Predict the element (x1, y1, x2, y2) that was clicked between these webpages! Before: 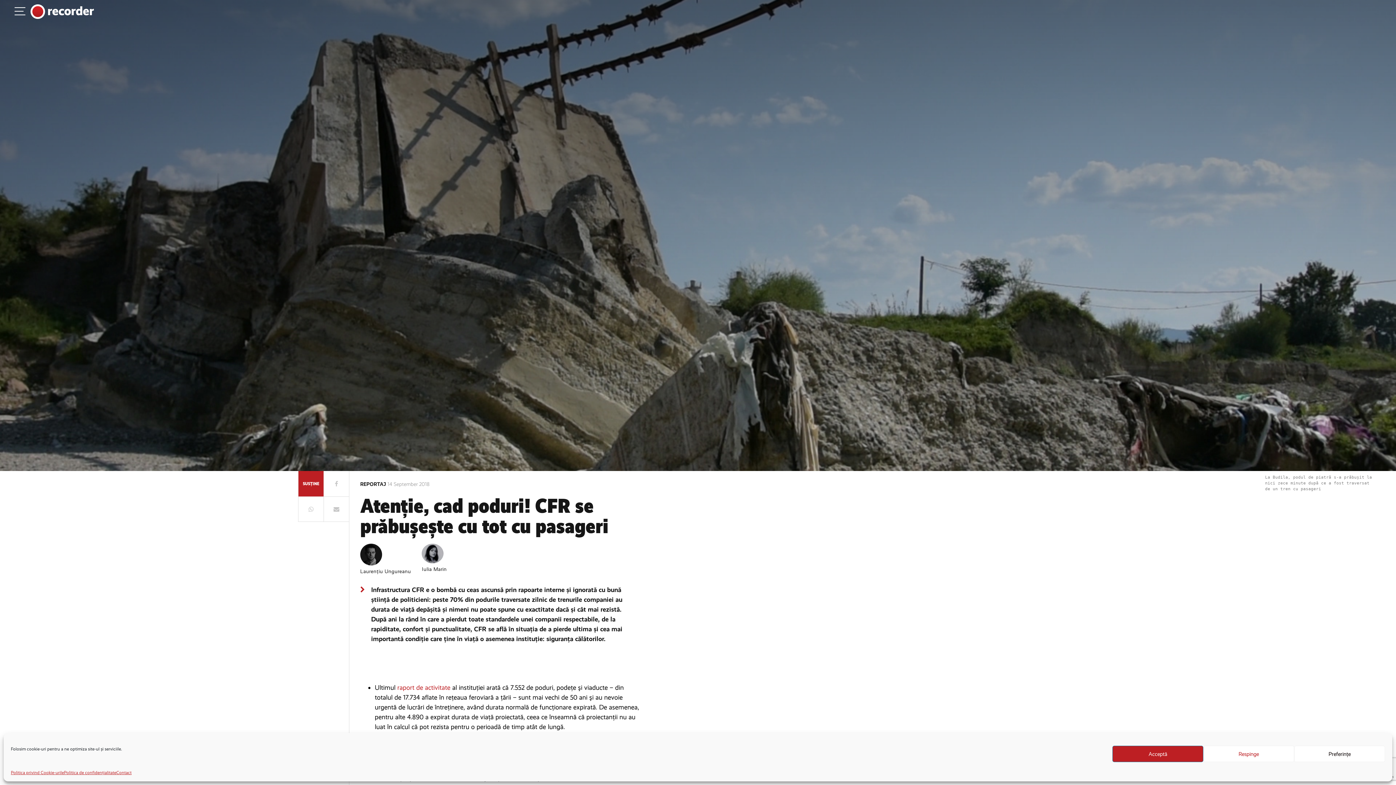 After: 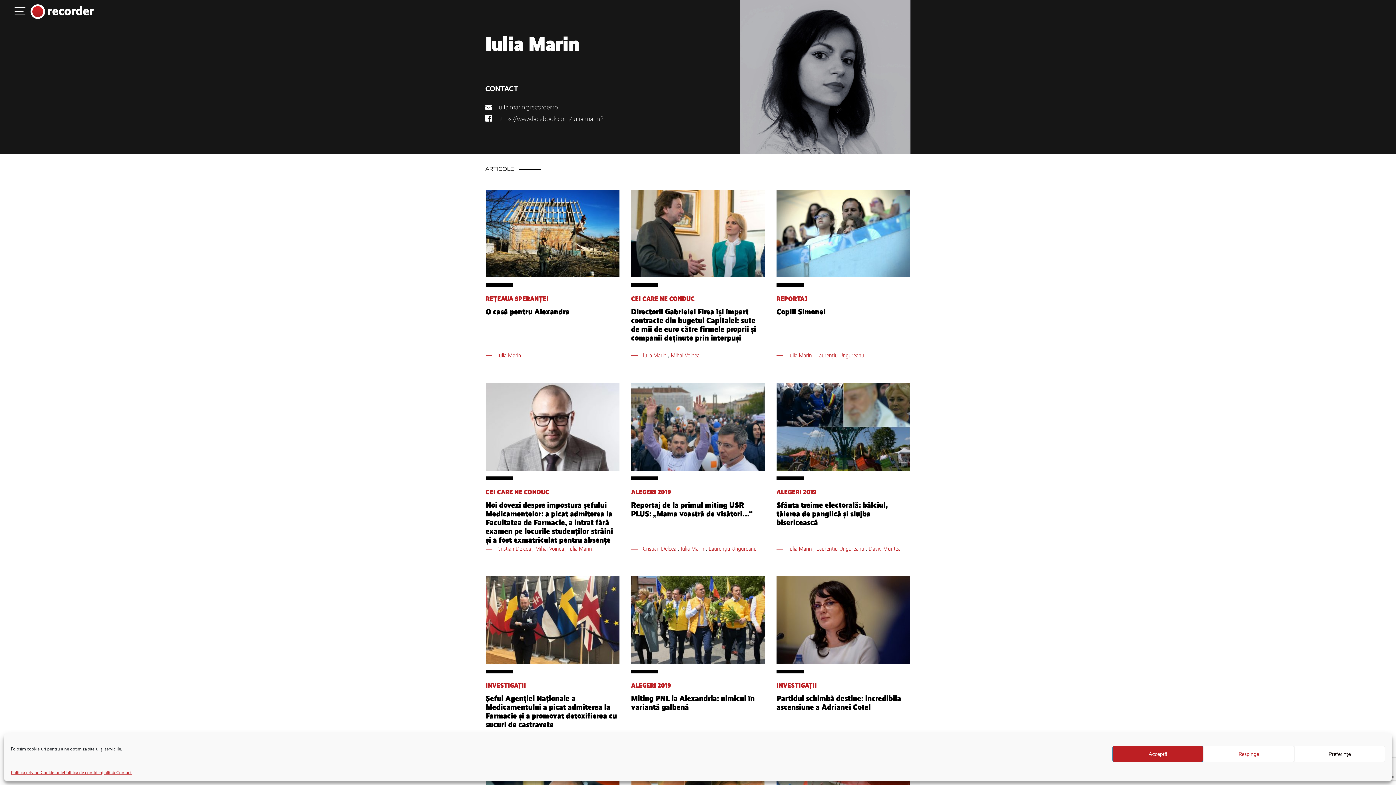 Action: bbox: (421, 549, 446, 576) label: Iulia Marin